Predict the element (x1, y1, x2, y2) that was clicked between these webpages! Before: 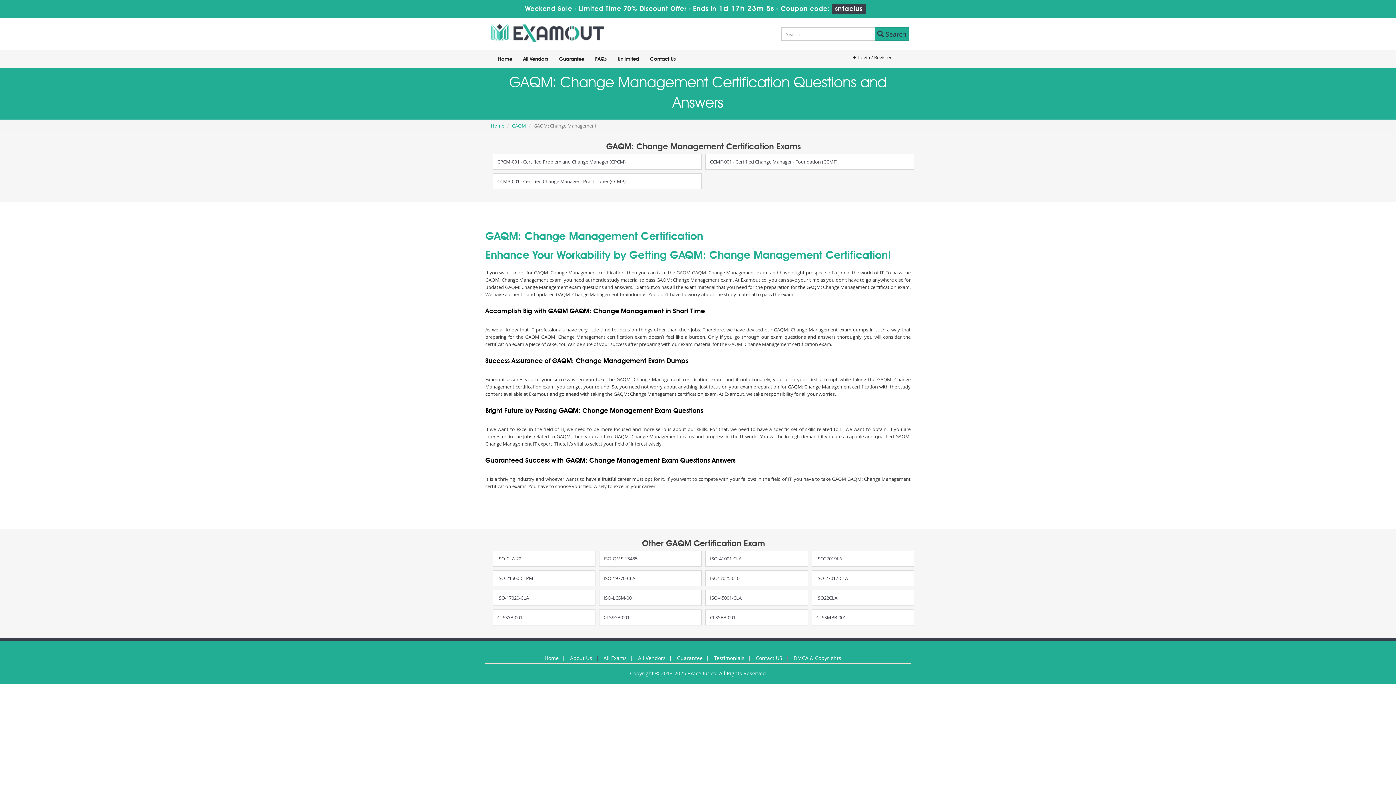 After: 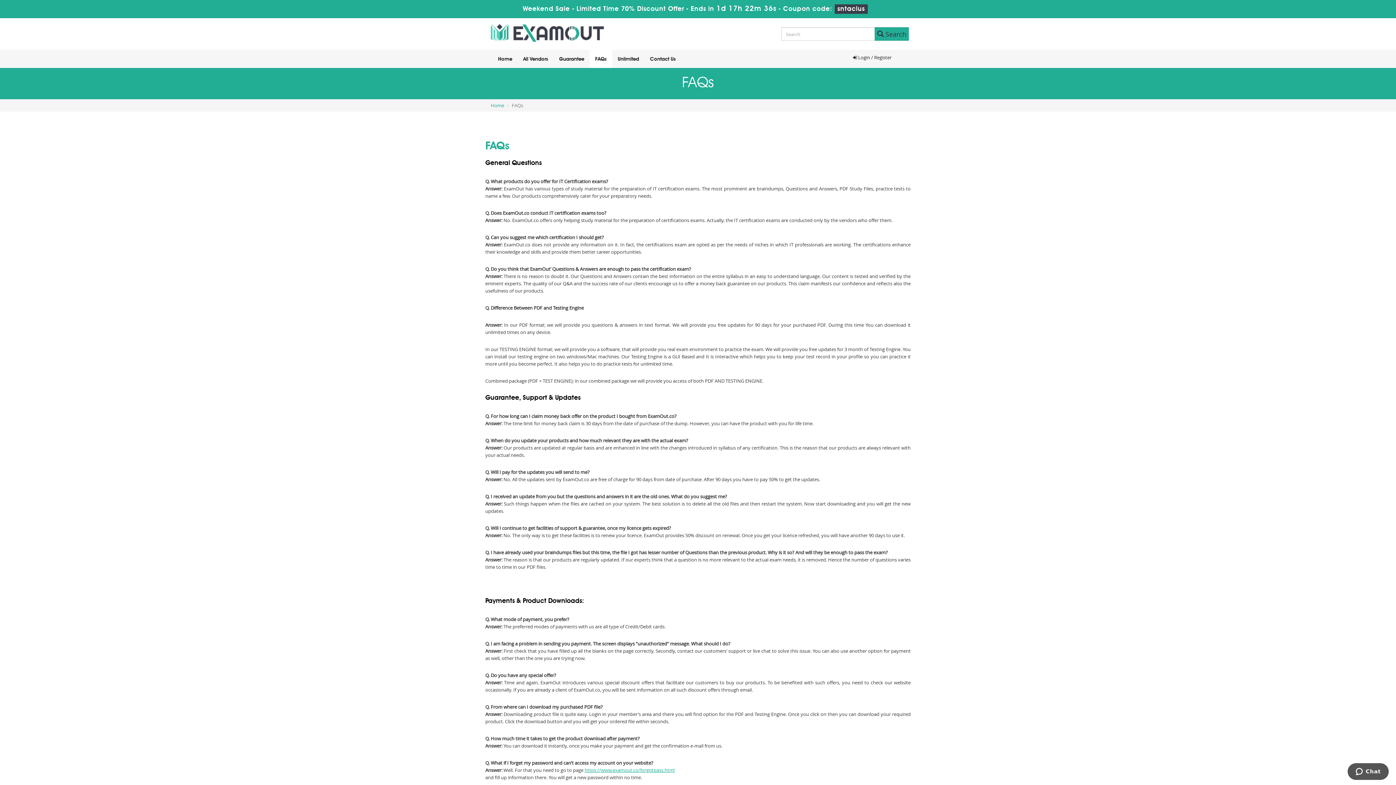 Action: bbox: (589, 49, 612, 68) label: FAQs